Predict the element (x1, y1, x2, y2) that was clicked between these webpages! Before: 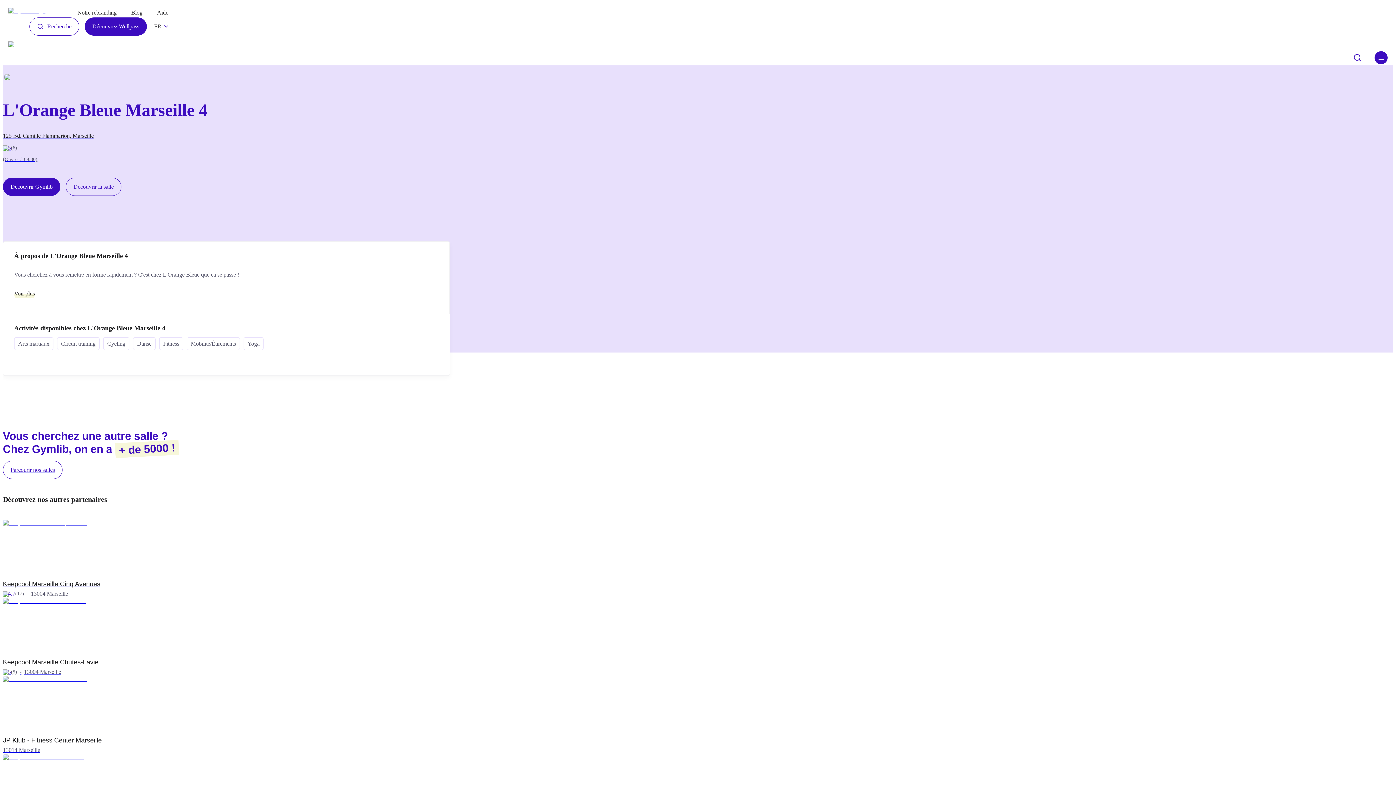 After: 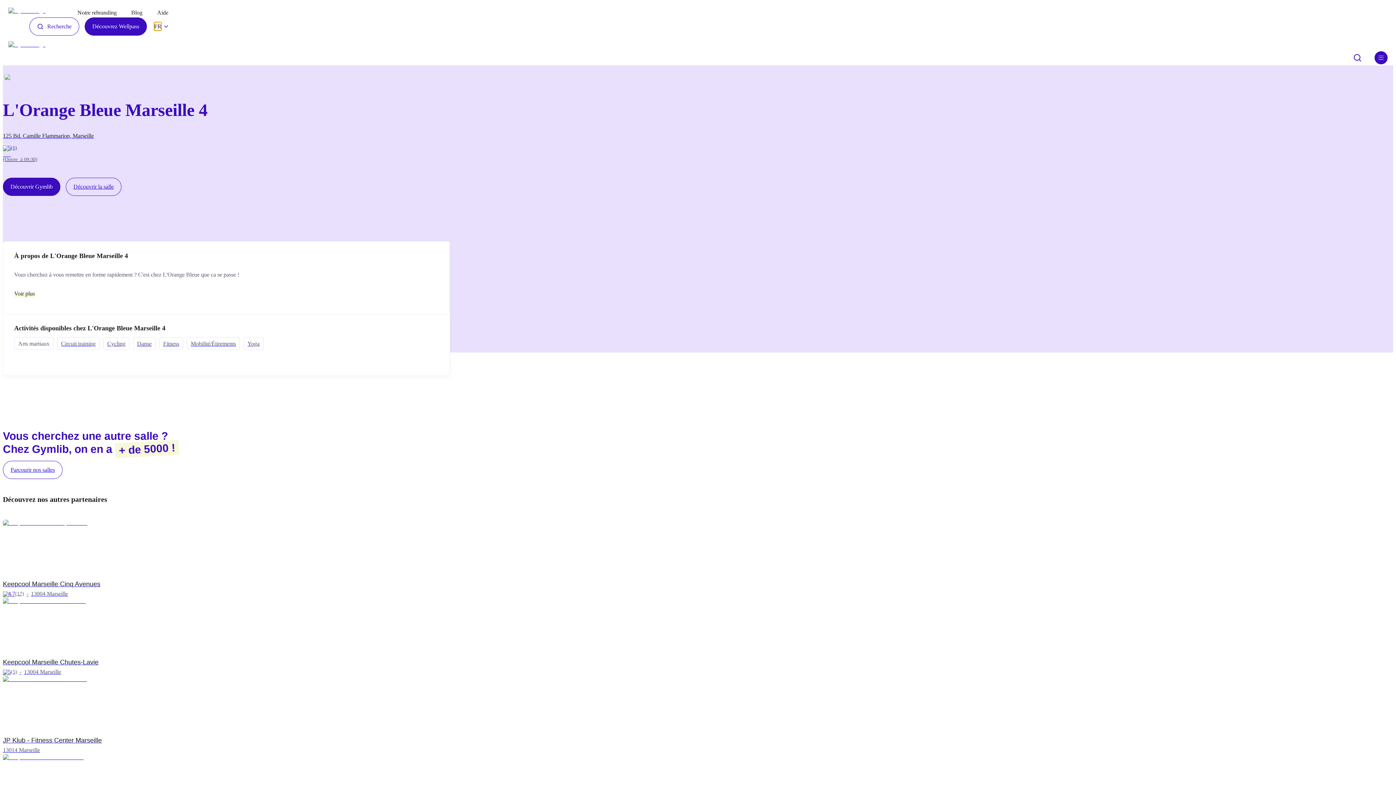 Action: bbox: (154, 22, 161, 30) label: FR